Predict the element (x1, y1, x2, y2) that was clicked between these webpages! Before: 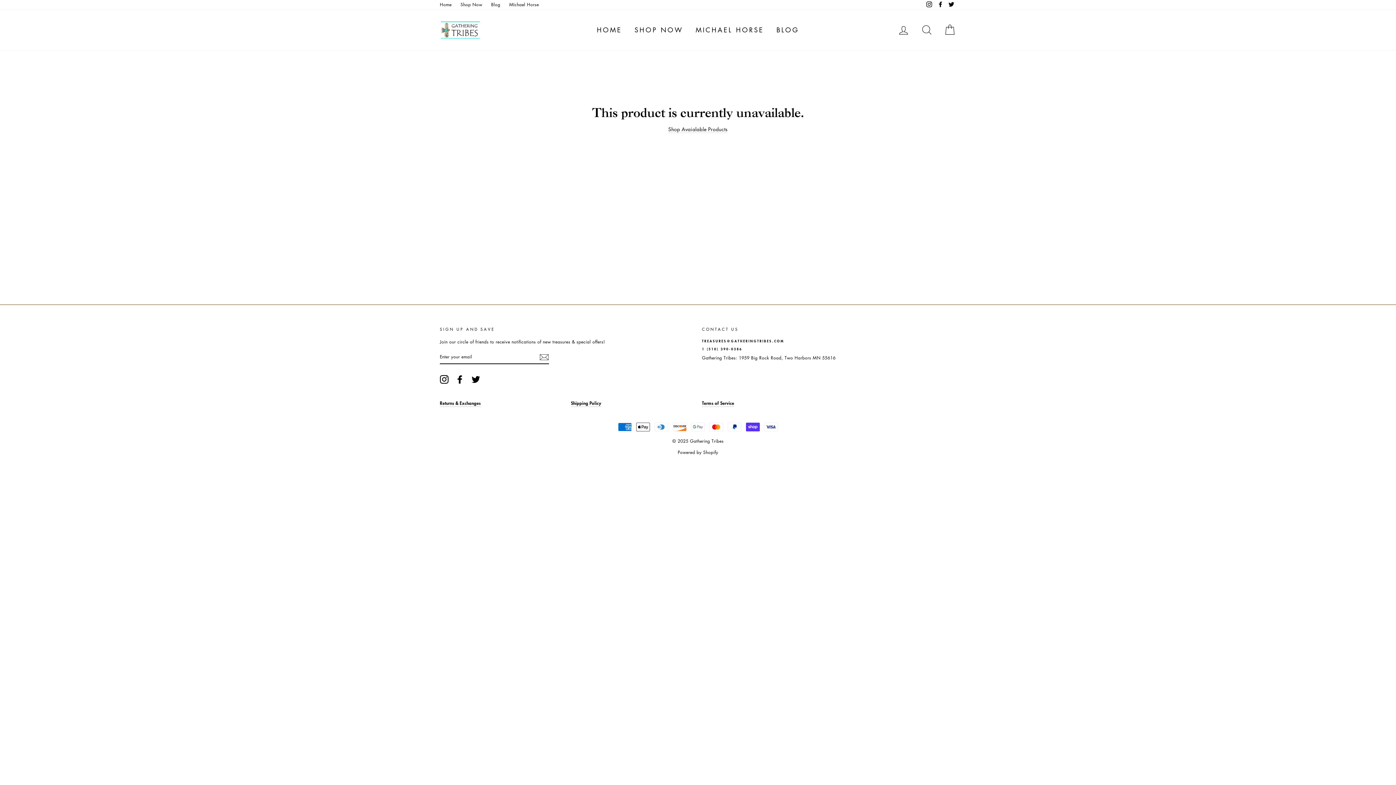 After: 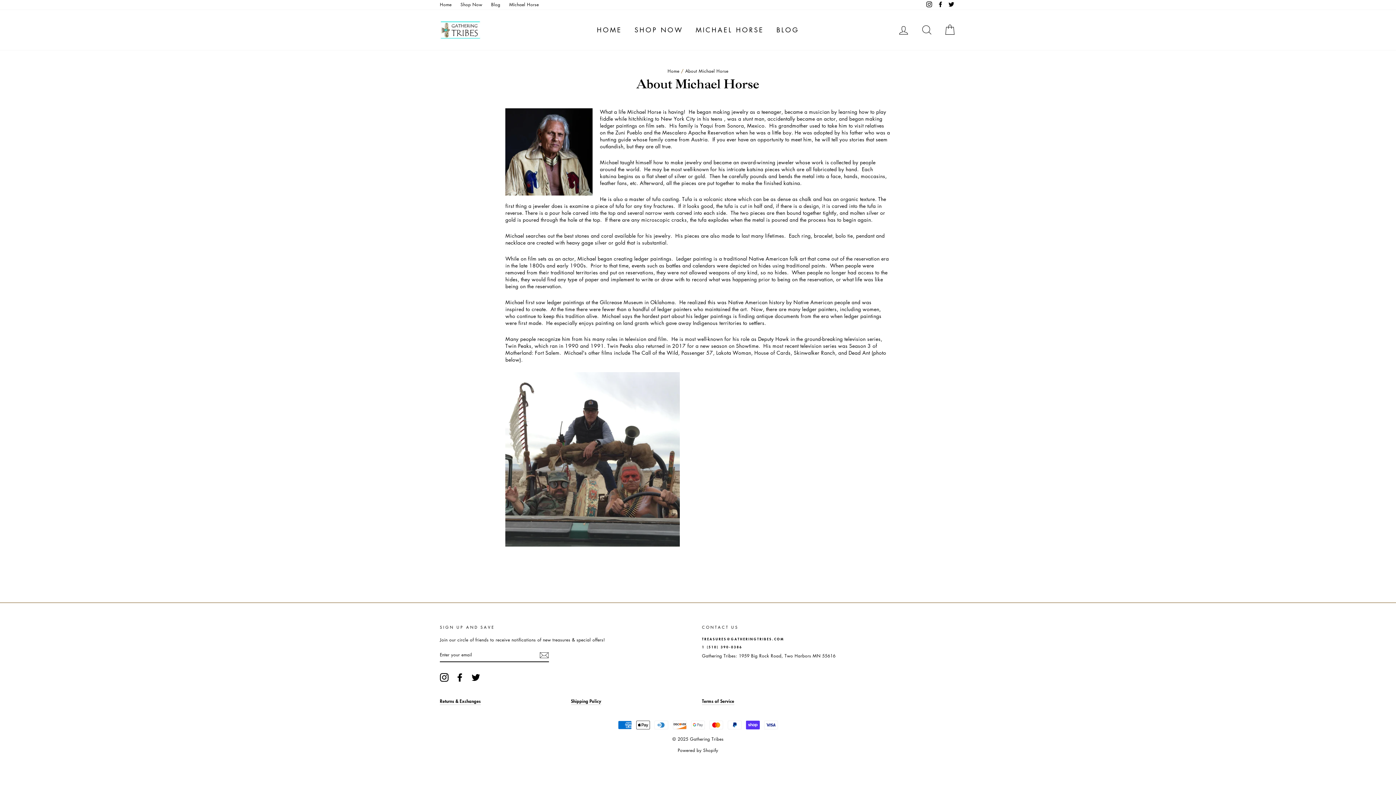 Action: label: MIchael Horse bbox: (505, 0, 542, 9)